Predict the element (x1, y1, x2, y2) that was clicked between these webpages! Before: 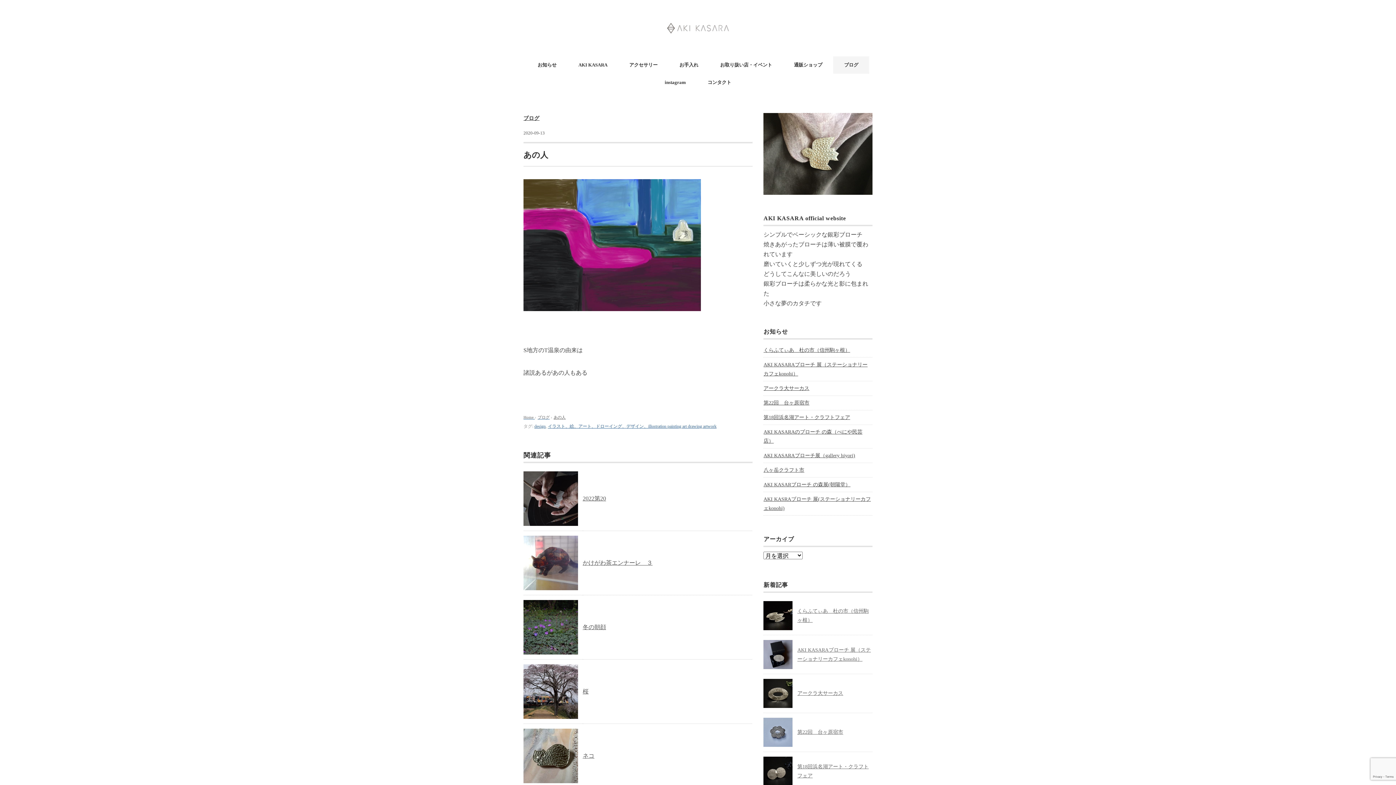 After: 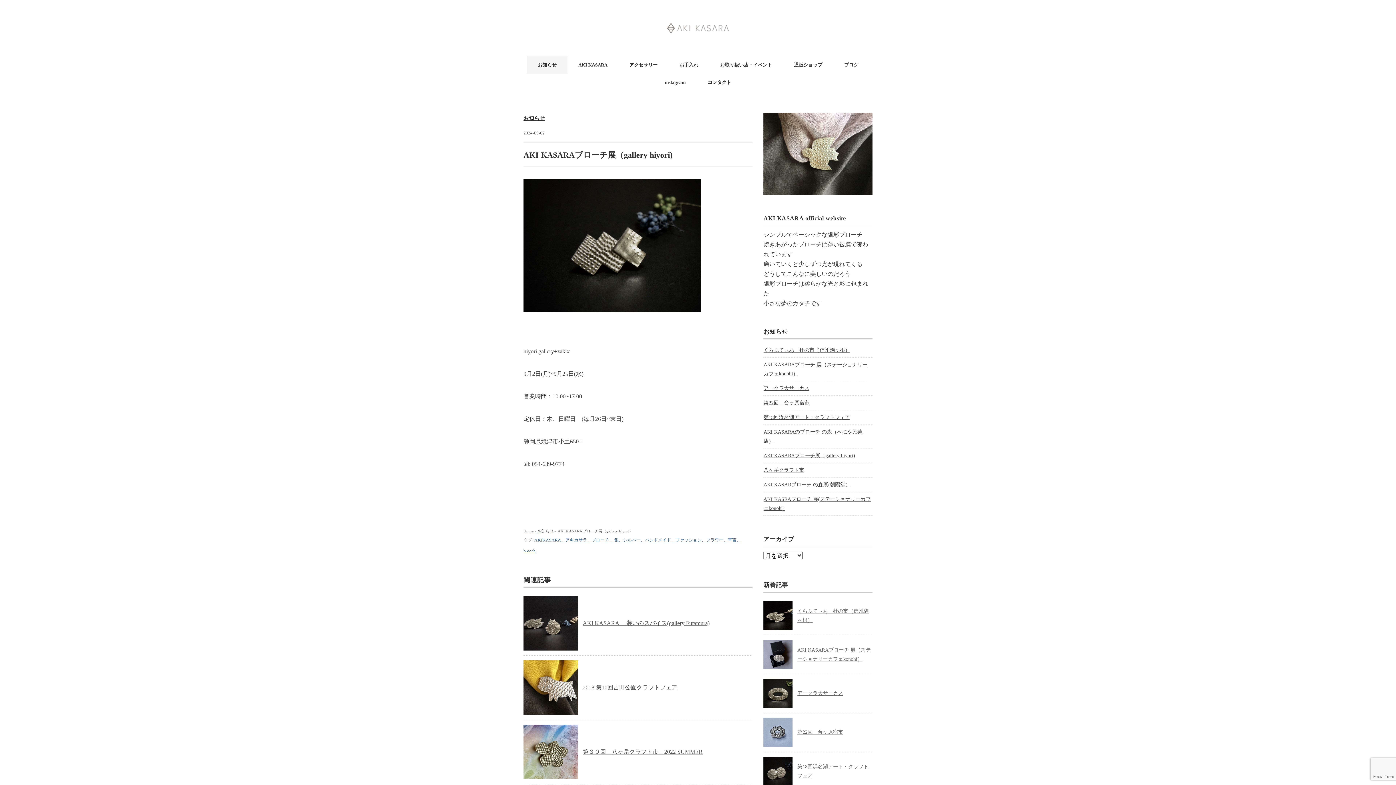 Action: bbox: (763, 451, 855, 460) label: AKI KASARAブローチ展（gallery hiyori)